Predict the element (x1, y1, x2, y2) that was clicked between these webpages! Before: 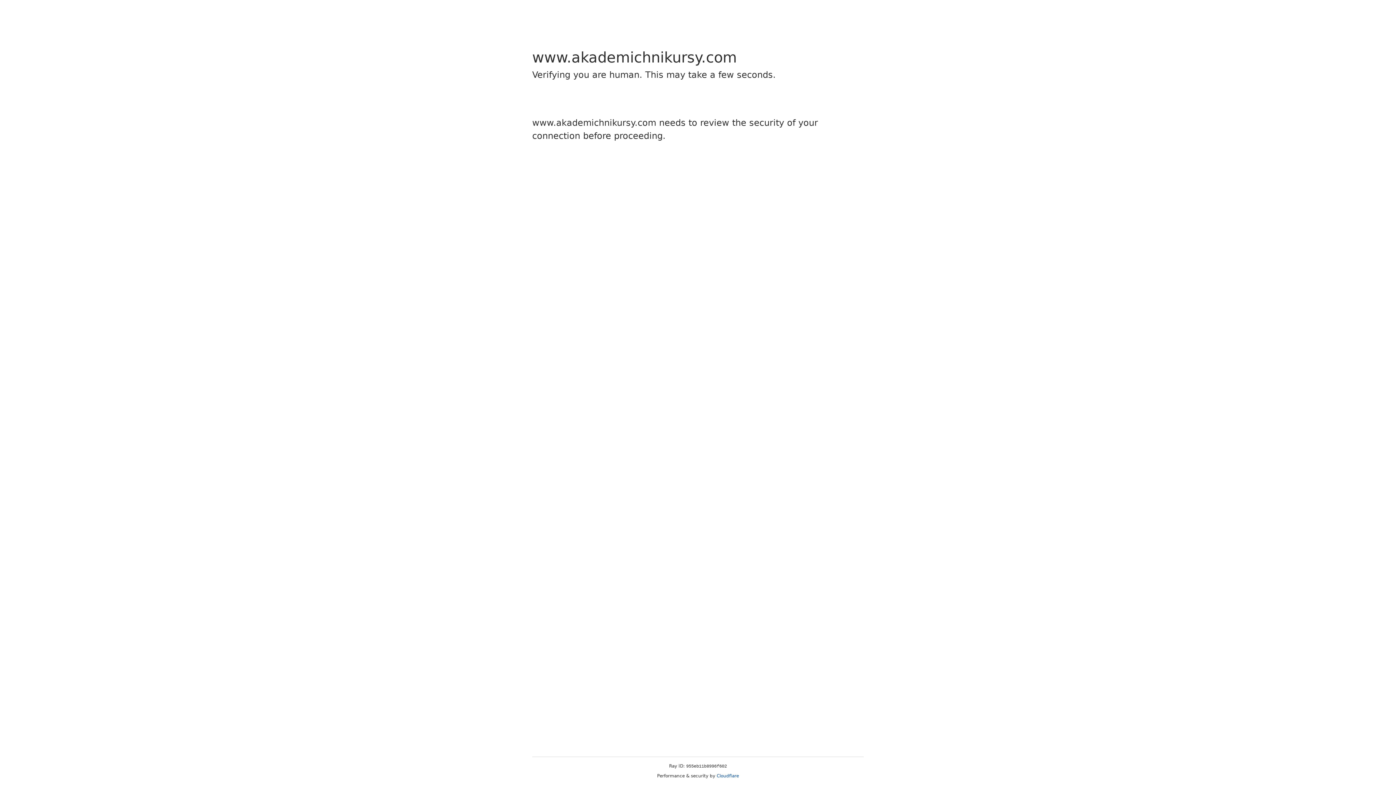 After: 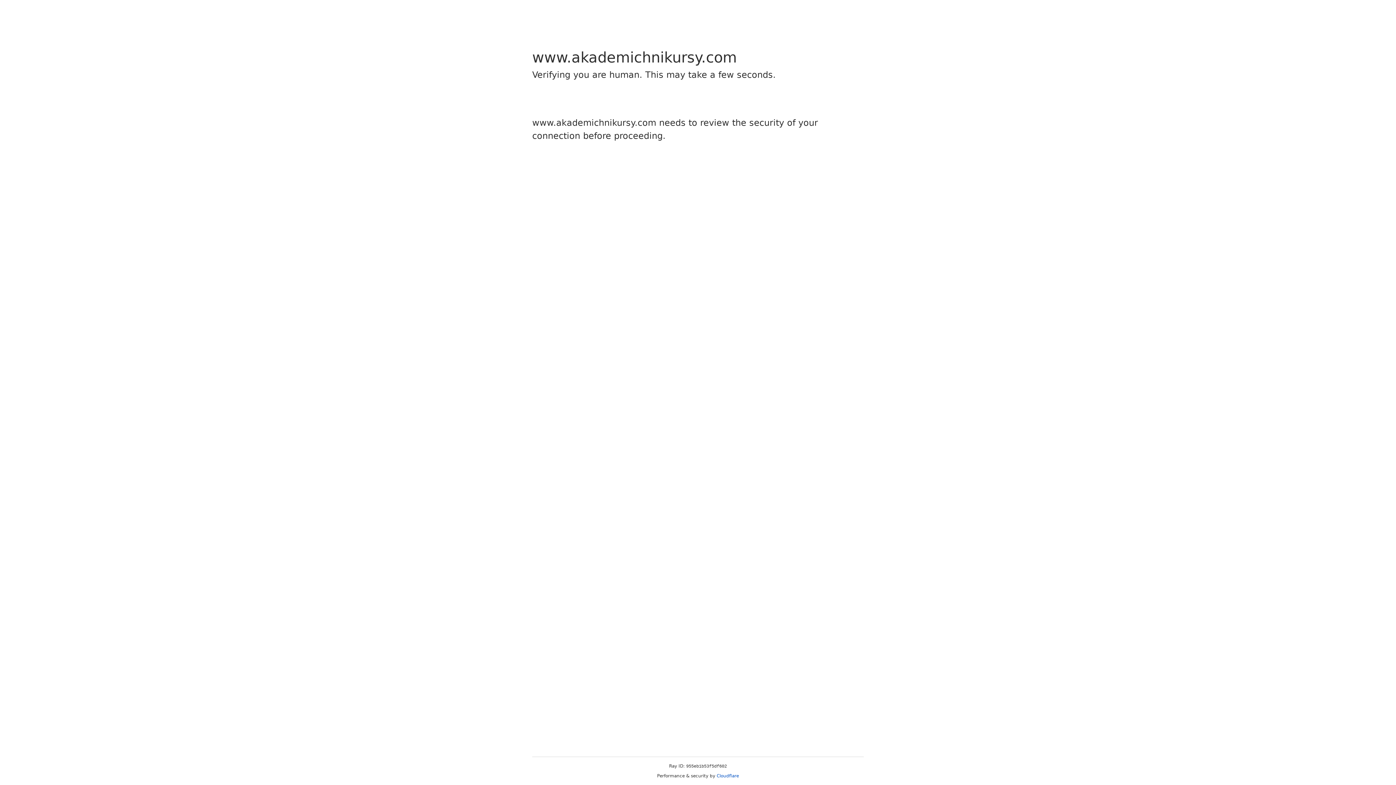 Action: bbox: (716, 773, 739, 778) label: Cloudflare